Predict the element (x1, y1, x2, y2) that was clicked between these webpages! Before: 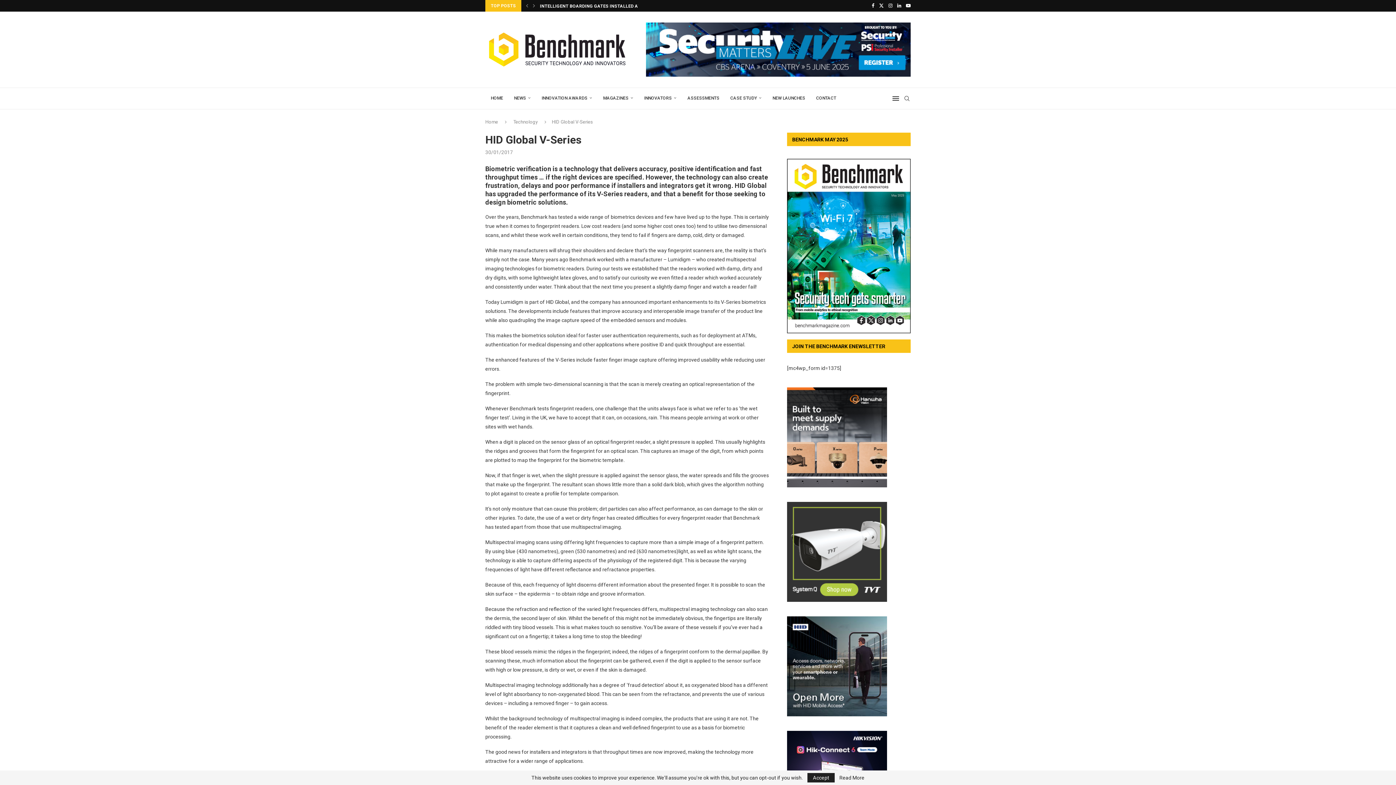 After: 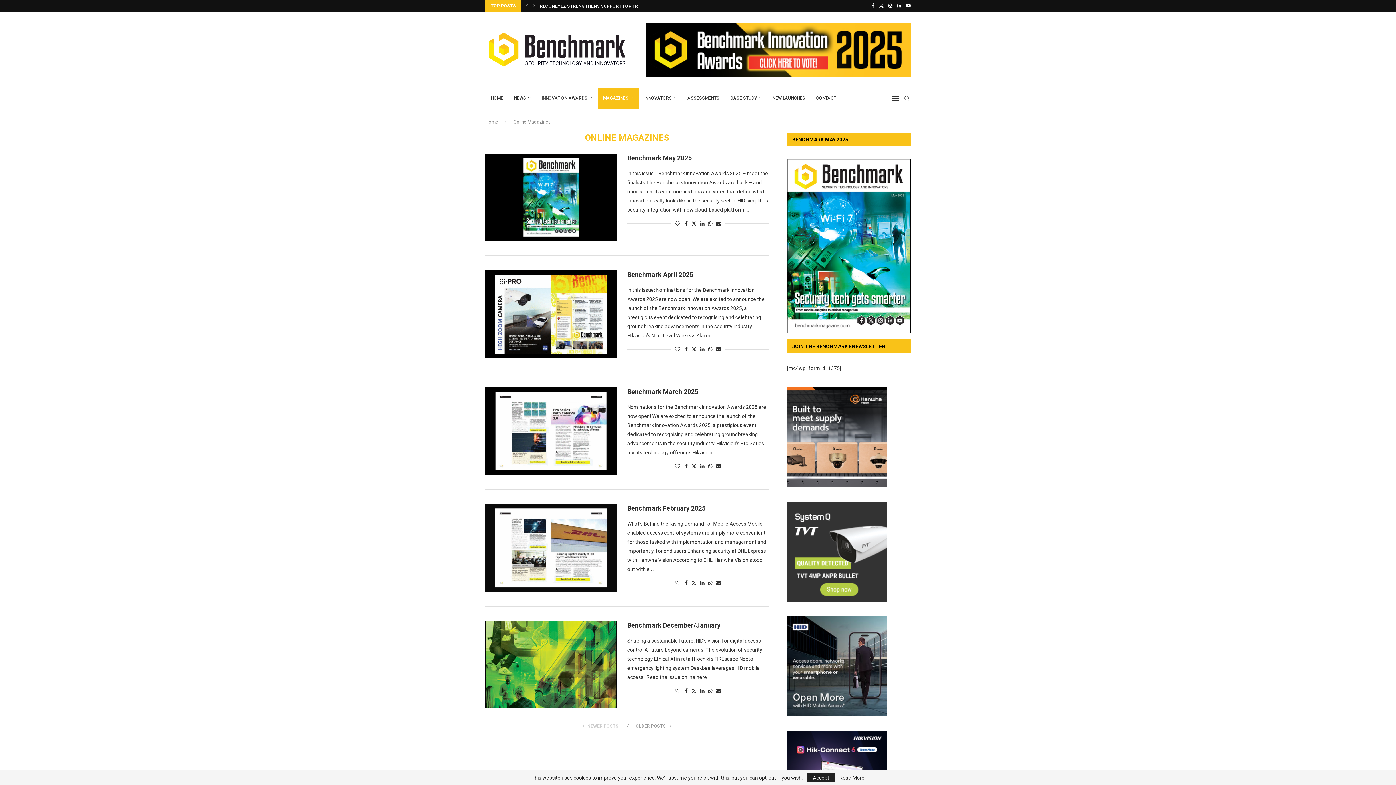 Action: bbox: (597, 87, 638, 109) label: MAGAZINES